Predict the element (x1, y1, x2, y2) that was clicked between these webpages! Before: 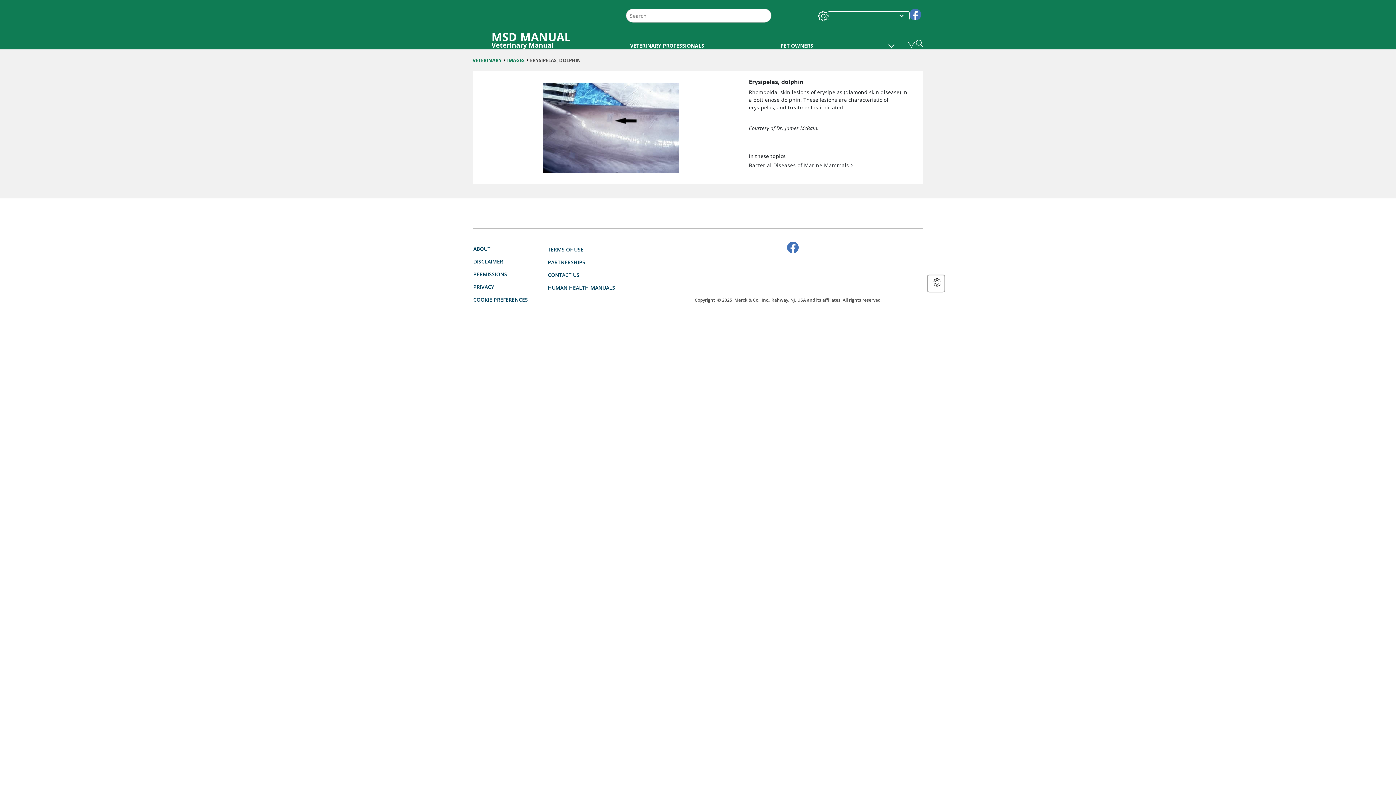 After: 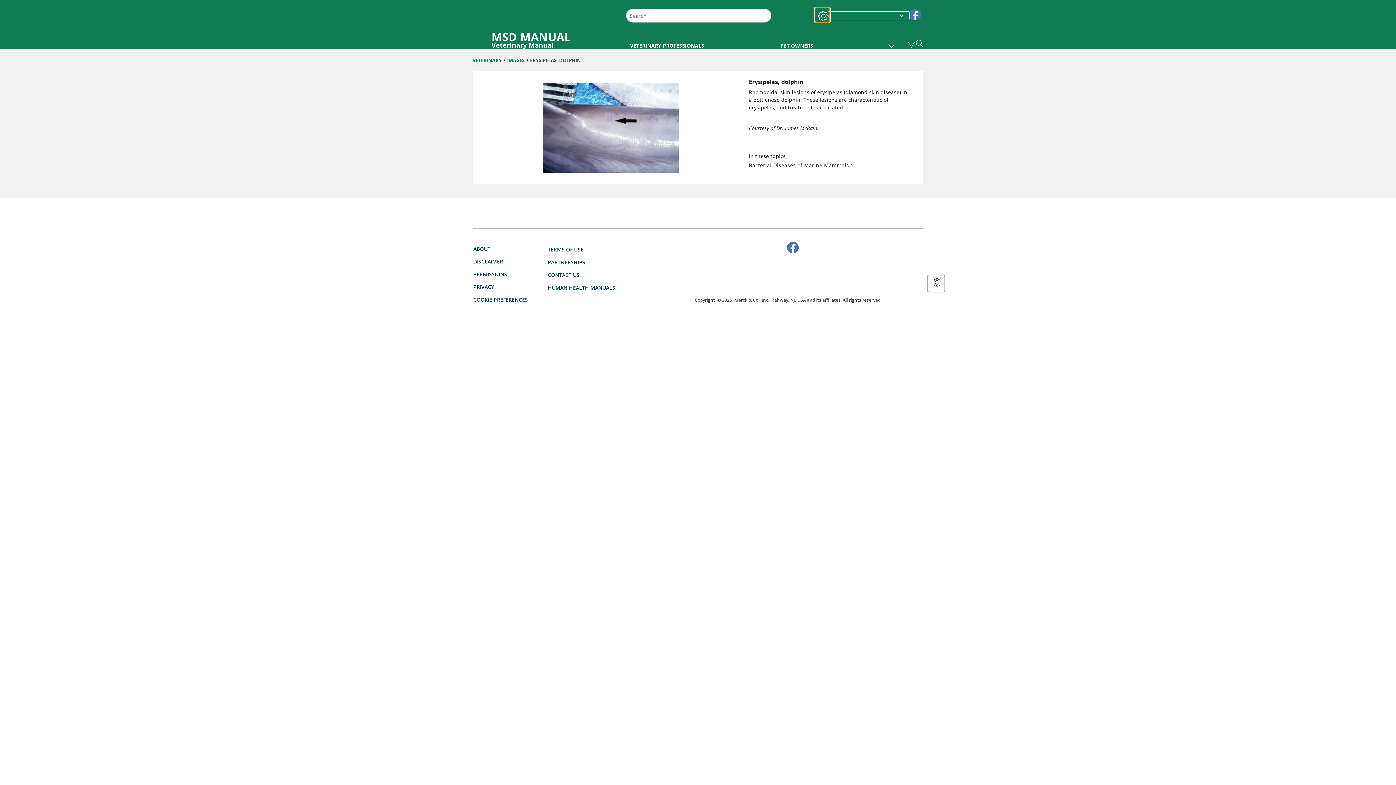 Action: bbox: (815, 7, 829, 21) label: Settings